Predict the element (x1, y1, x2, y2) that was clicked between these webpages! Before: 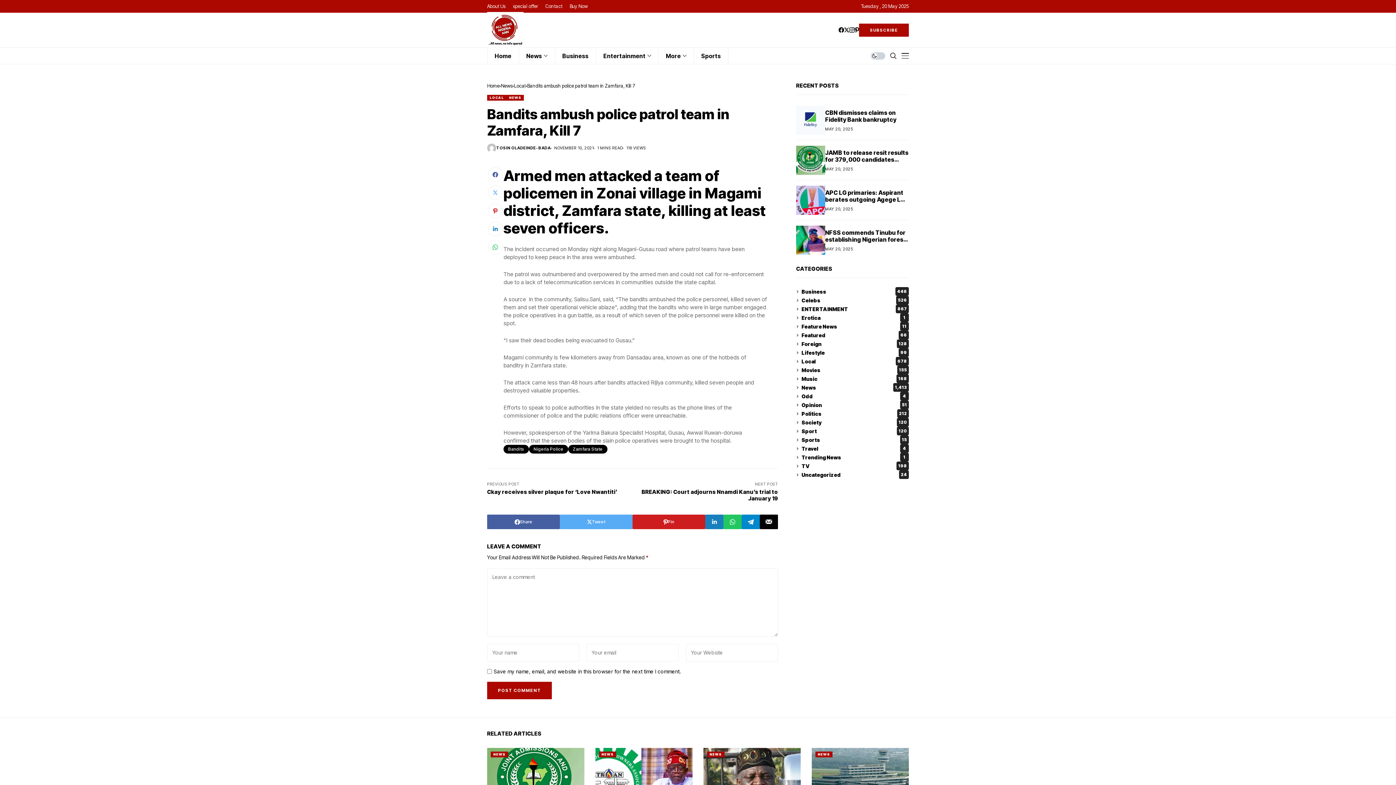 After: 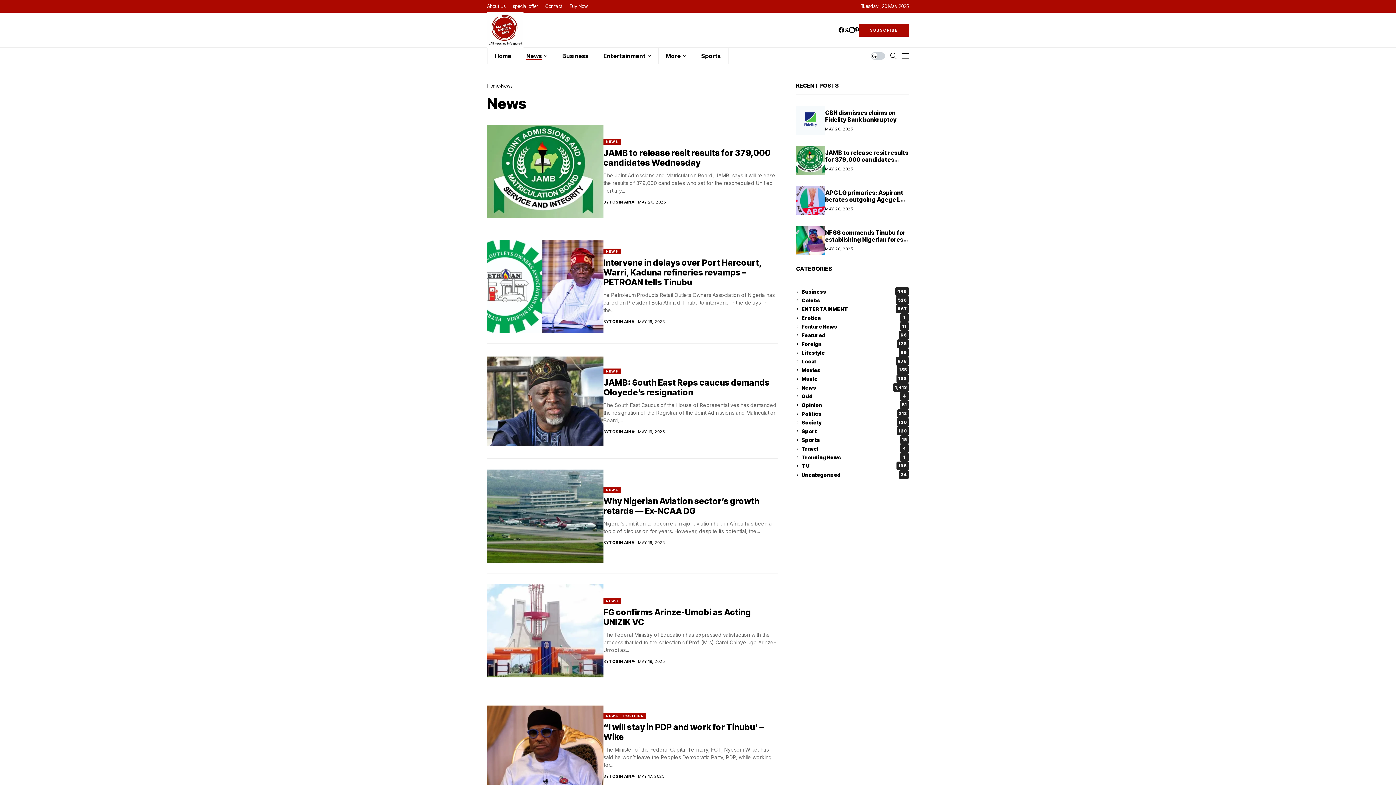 Action: label: NEWS bbox: (707, 752, 724, 757)